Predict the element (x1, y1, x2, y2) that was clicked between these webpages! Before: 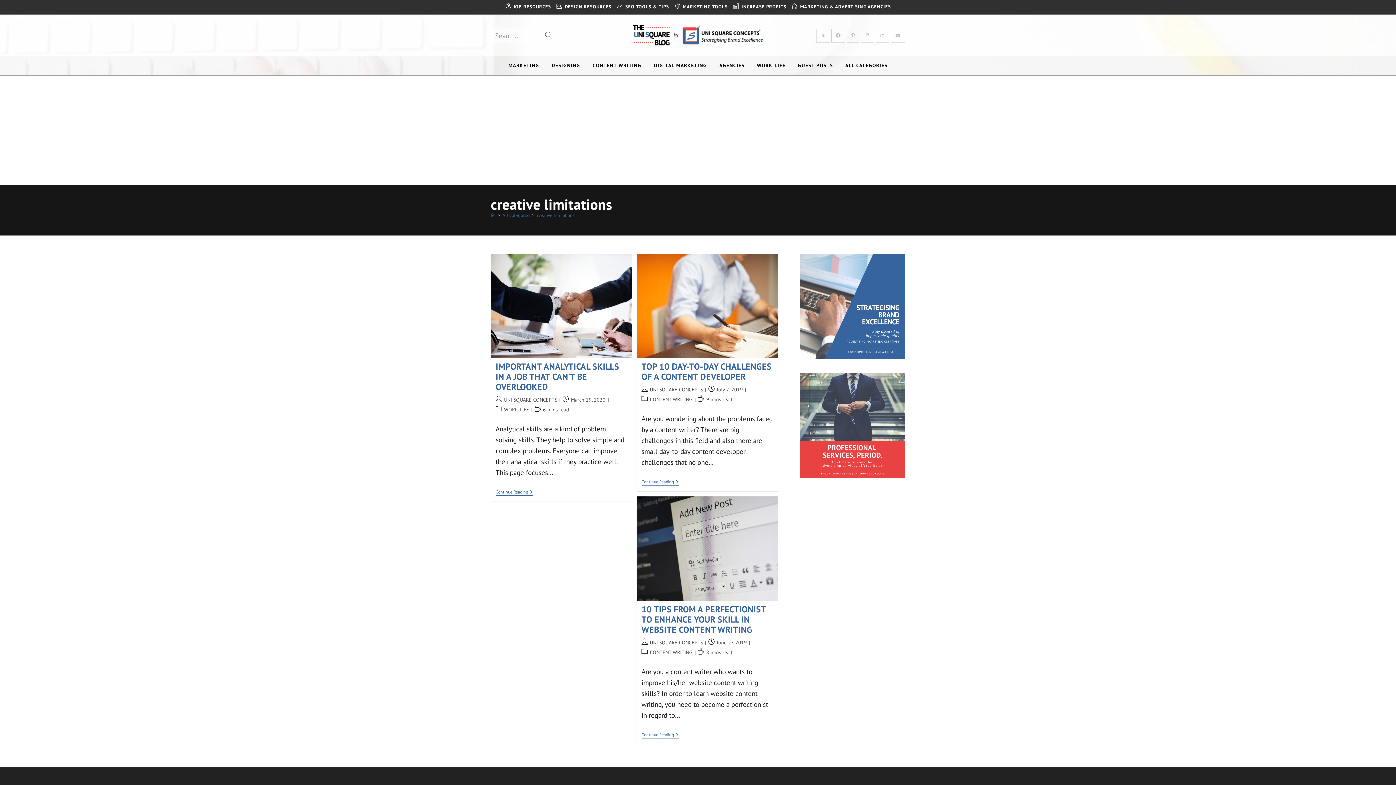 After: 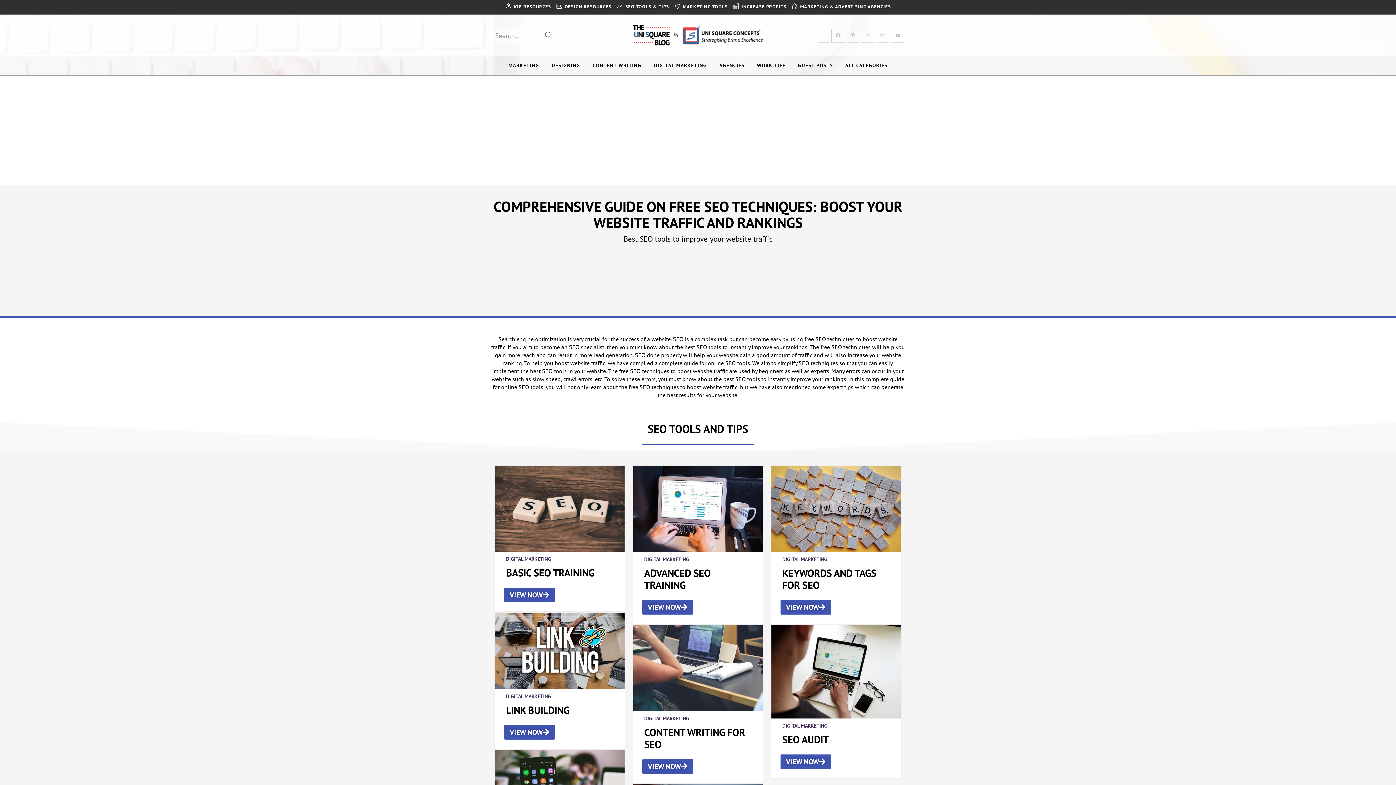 Action: label: SEO TOOLS & TIPS bbox: (617, 5, 669, 9)